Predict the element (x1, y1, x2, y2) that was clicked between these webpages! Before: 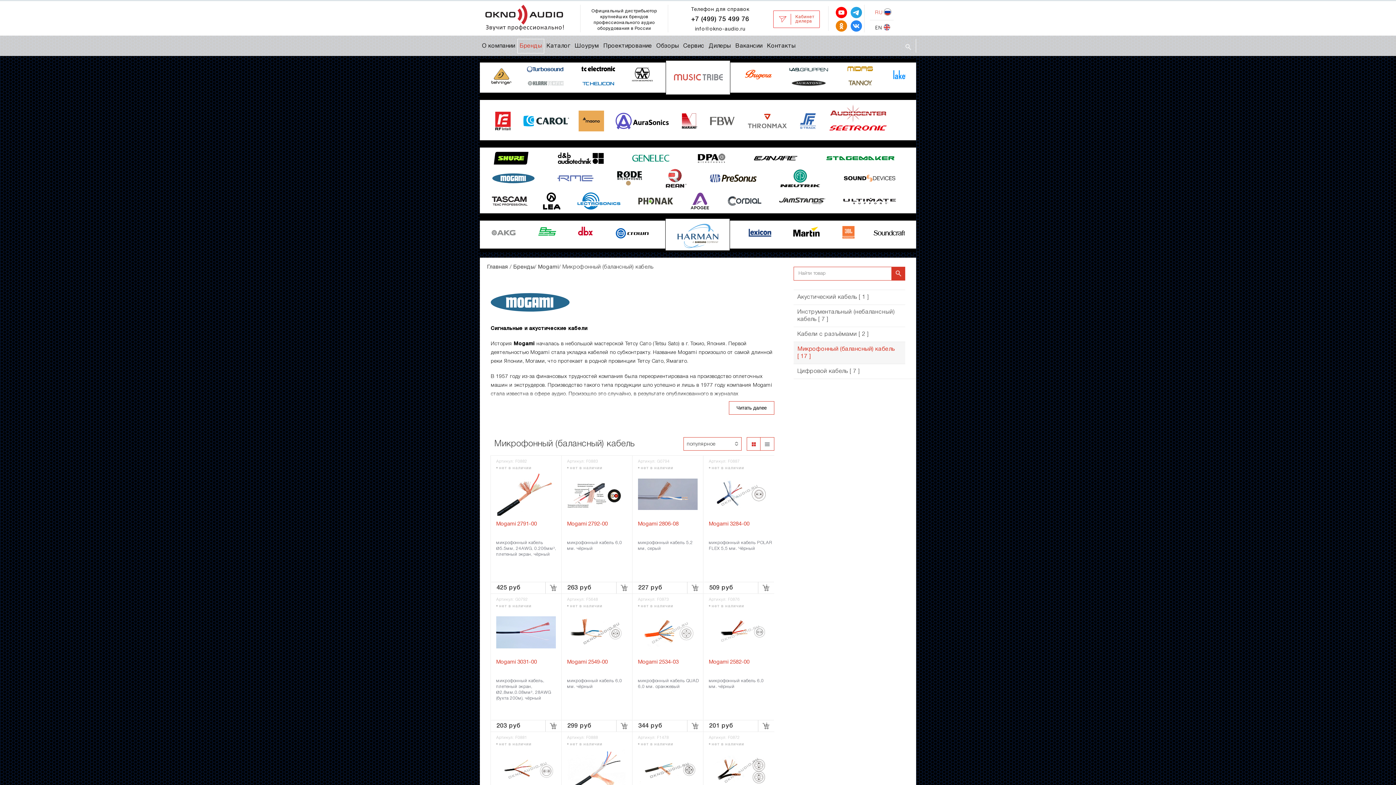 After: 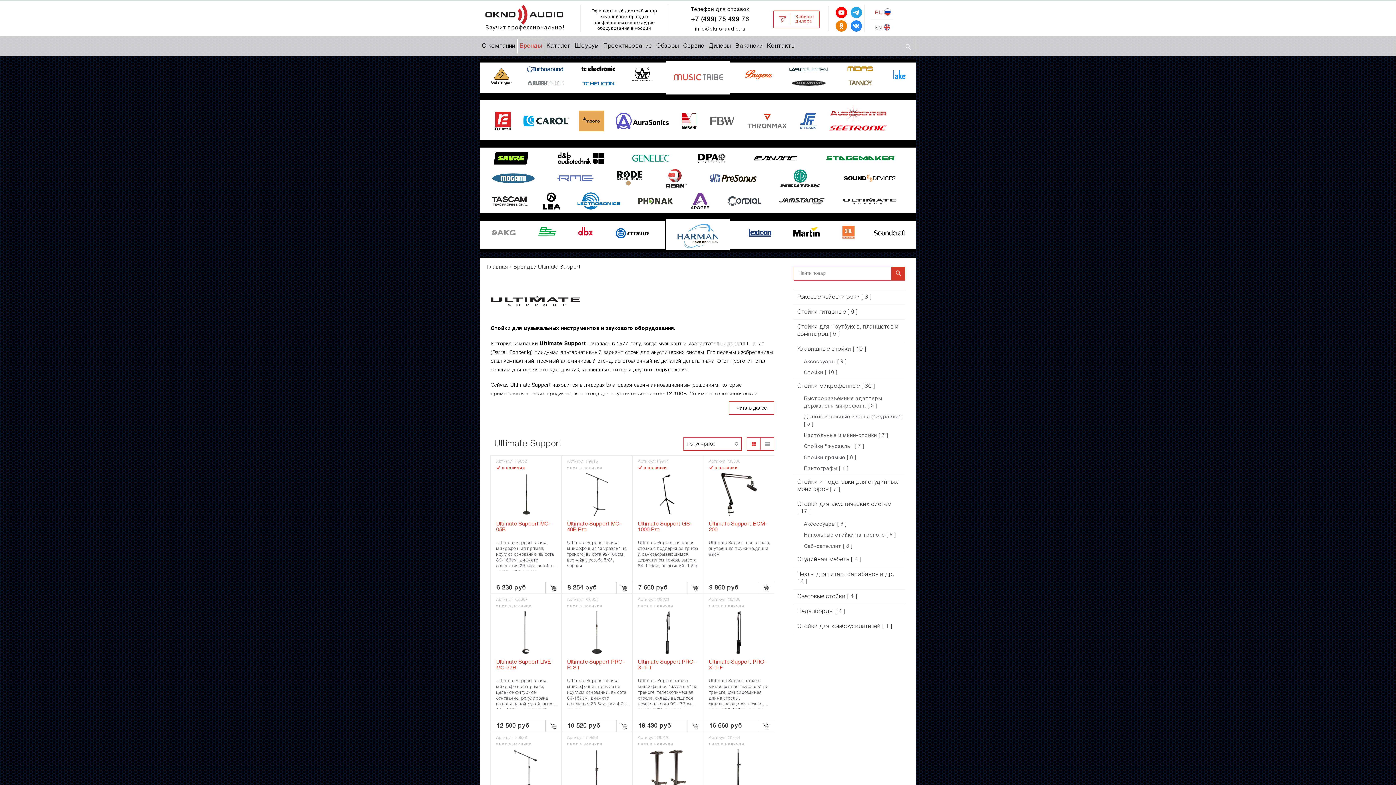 Action: bbox: (838, 190, 912, 213)